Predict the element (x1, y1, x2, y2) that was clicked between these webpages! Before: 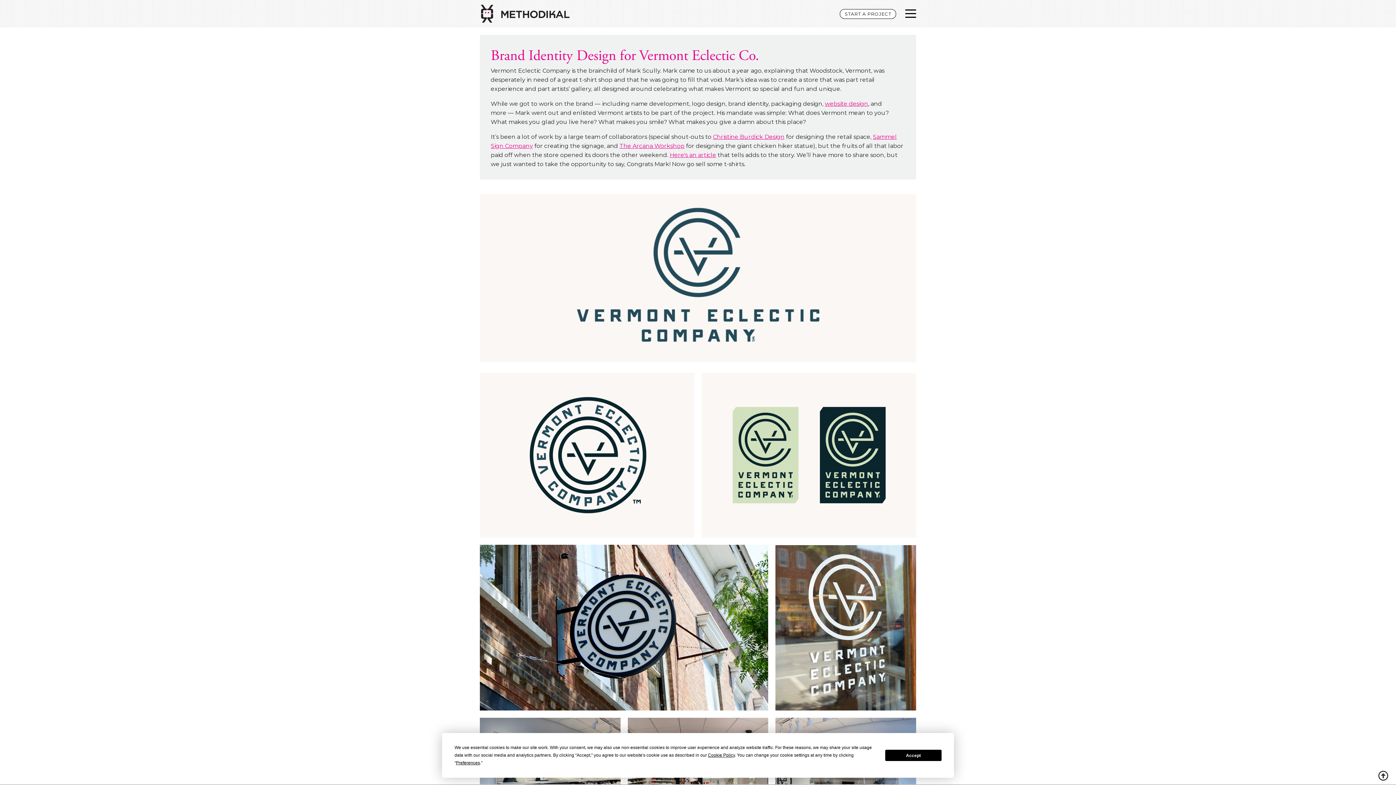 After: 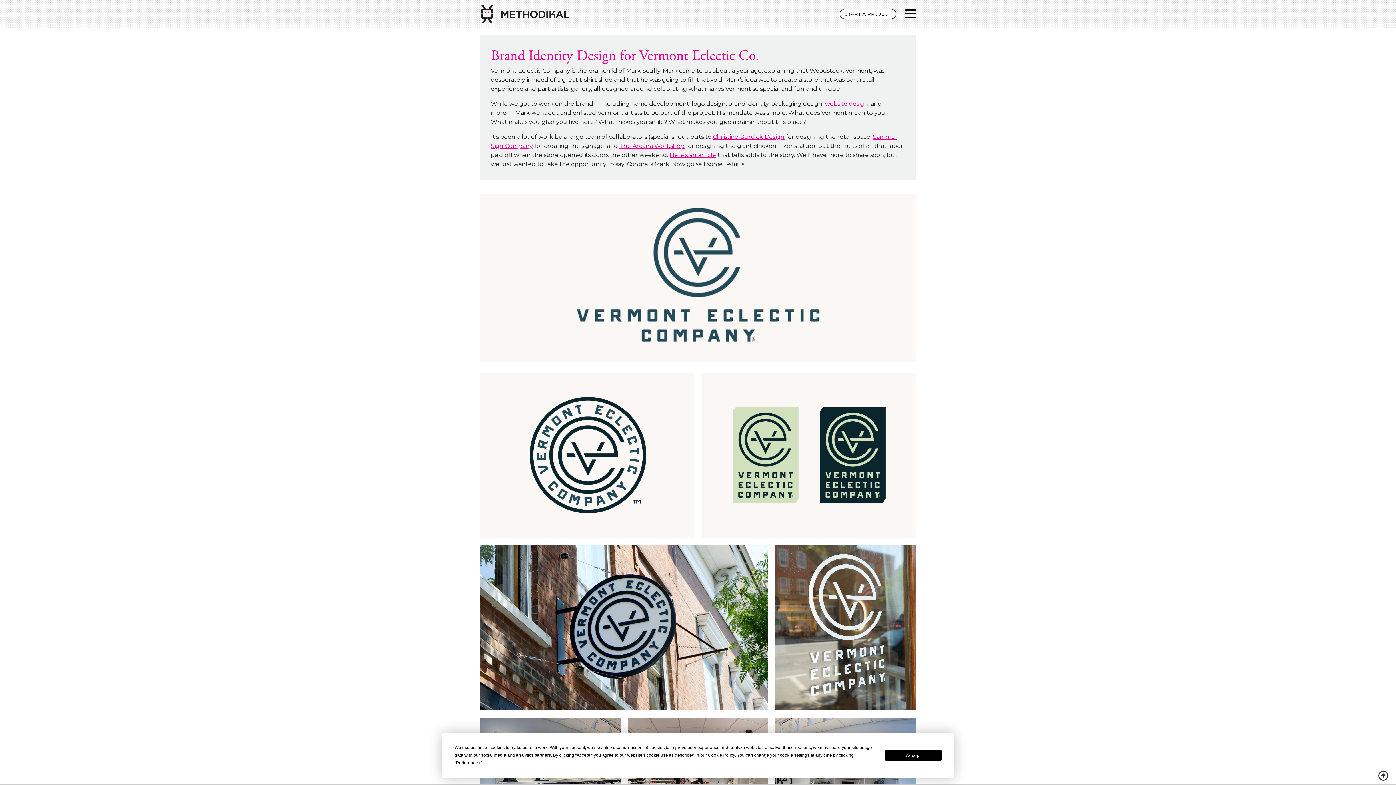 Action: label: Christine Burdick Design bbox: (713, 133, 784, 140)